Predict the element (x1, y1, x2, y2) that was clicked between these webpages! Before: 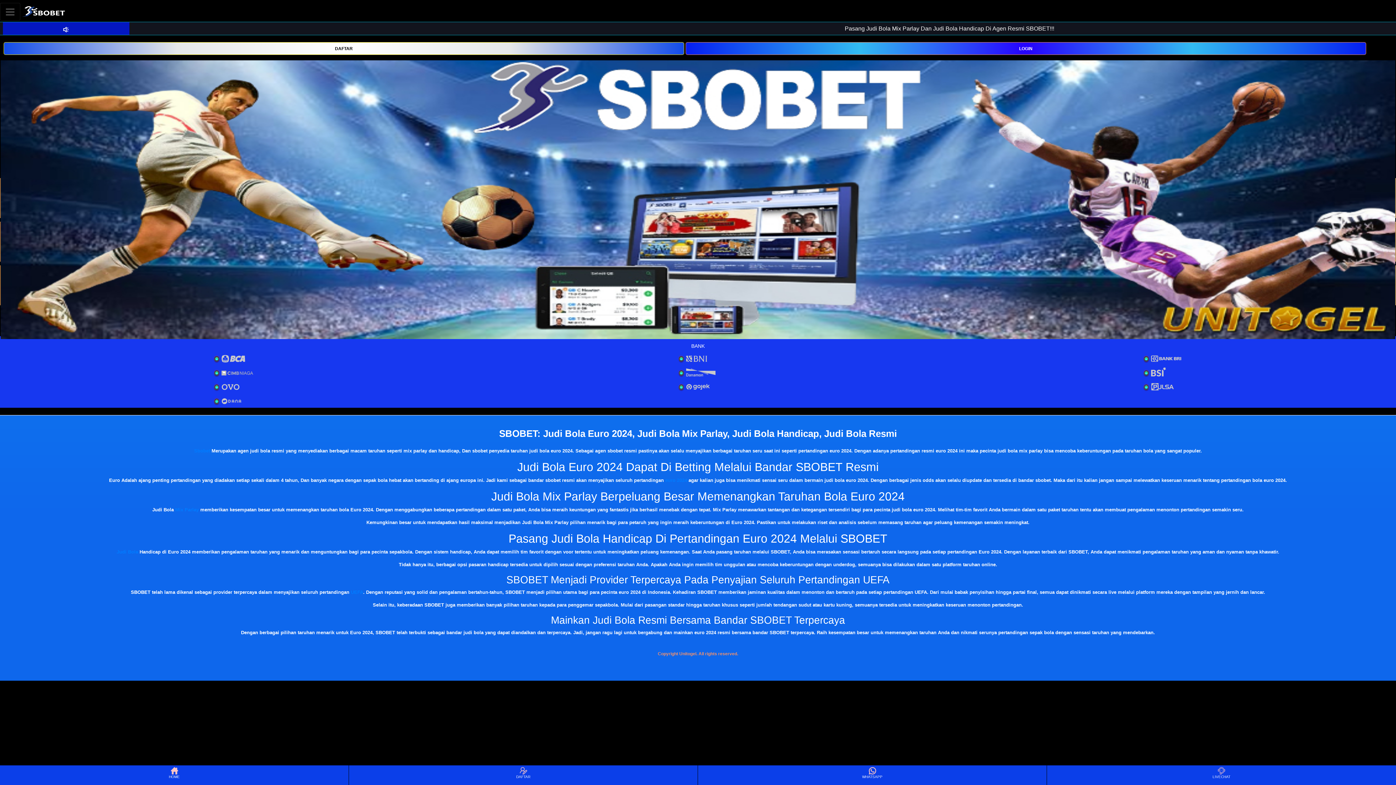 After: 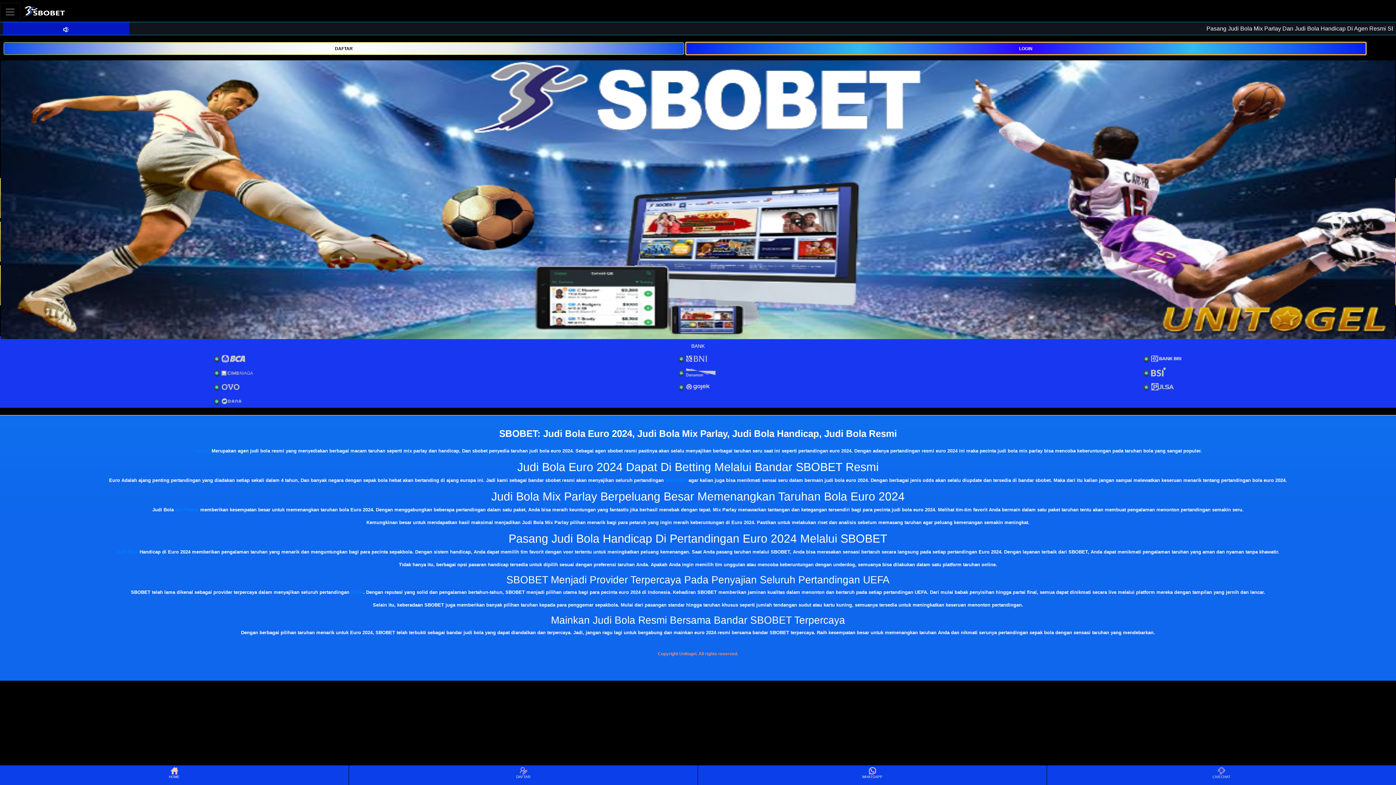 Action: bbox: (685, 42, 1366, 54) label: LOGIN